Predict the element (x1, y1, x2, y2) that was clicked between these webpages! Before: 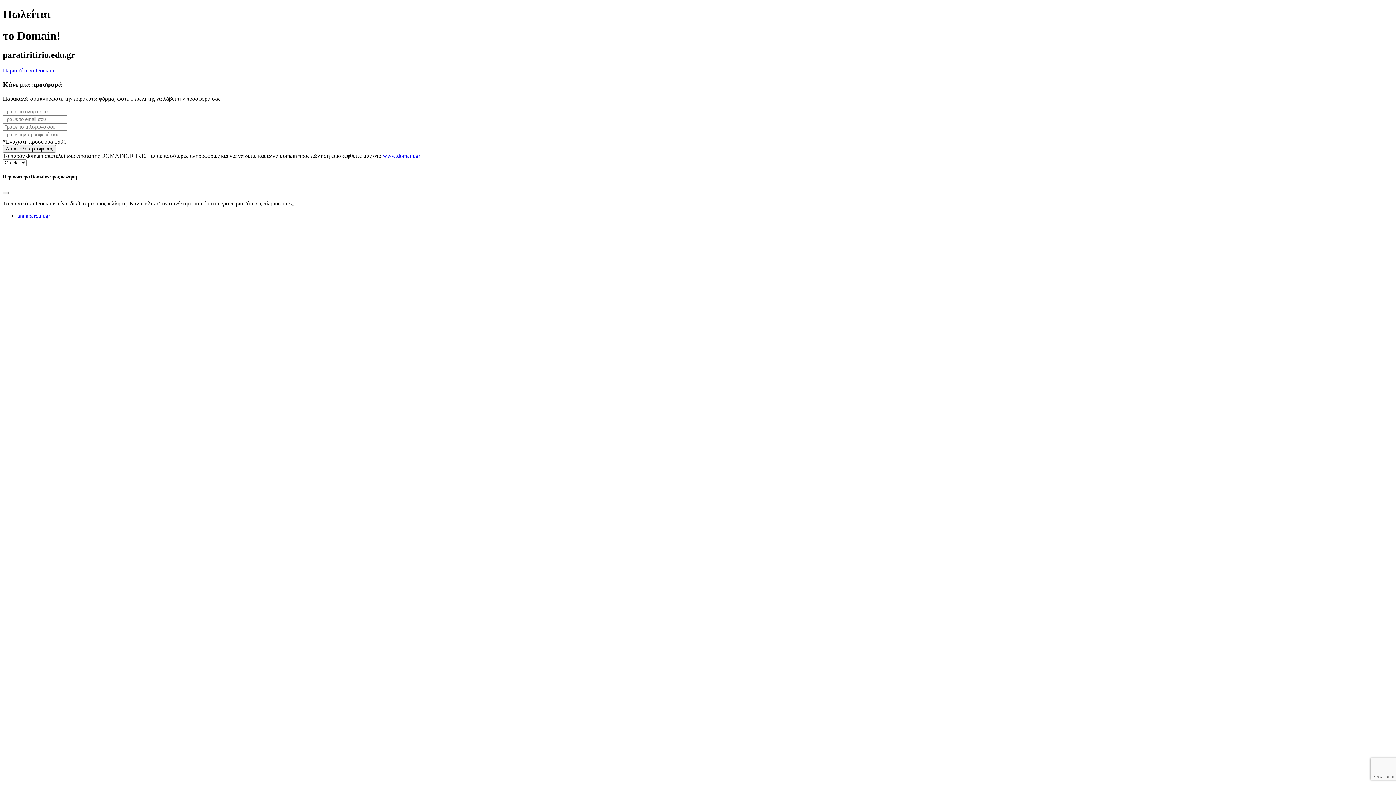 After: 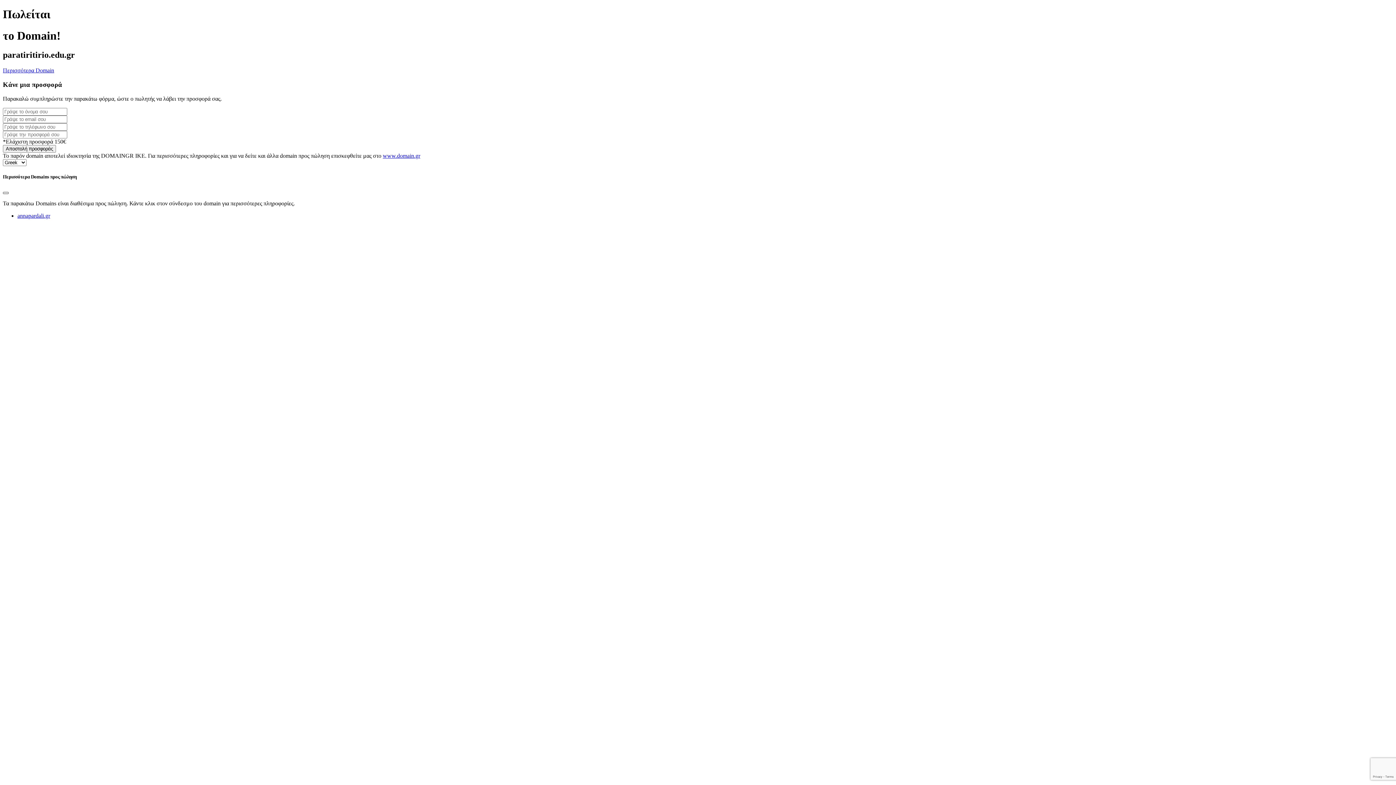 Action: bbox: (2, 192, 8, 194) label: Close